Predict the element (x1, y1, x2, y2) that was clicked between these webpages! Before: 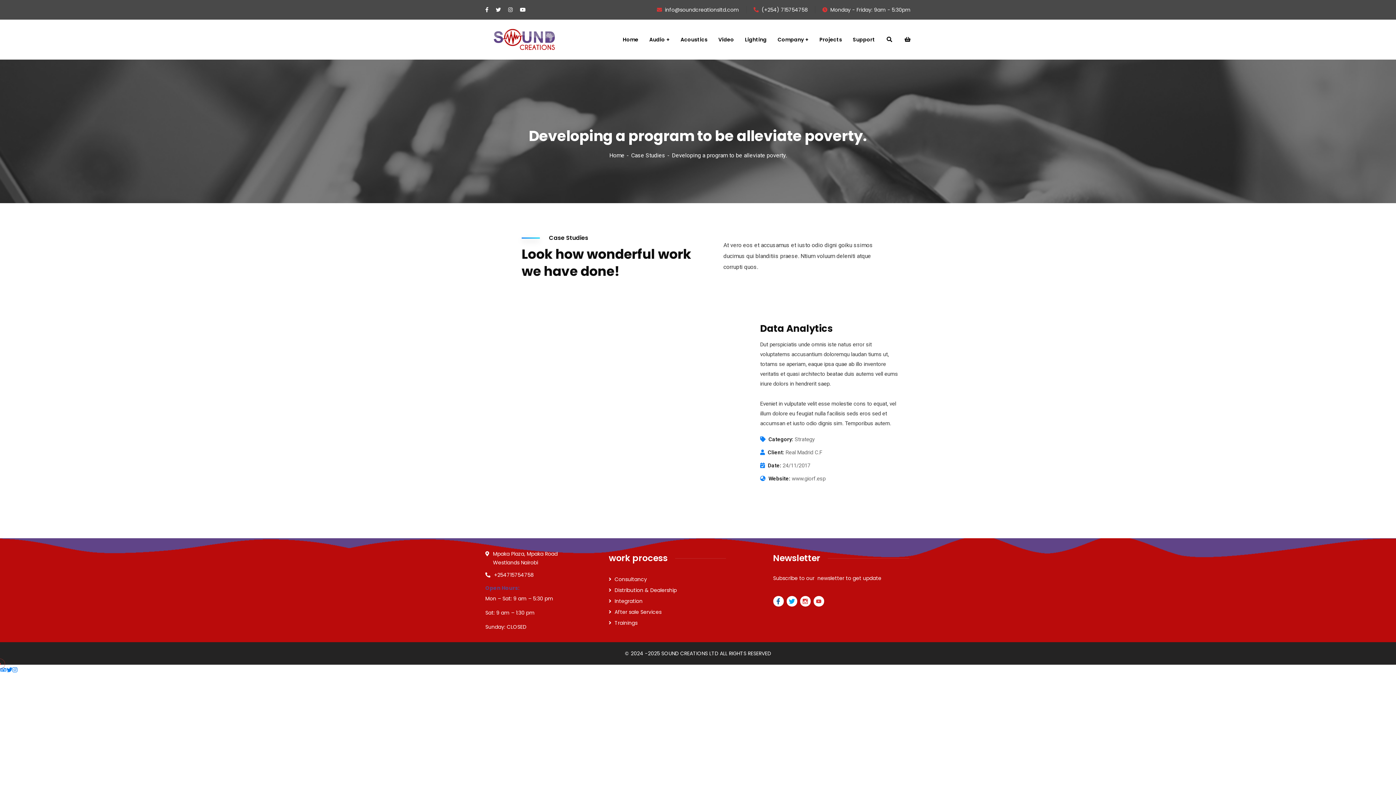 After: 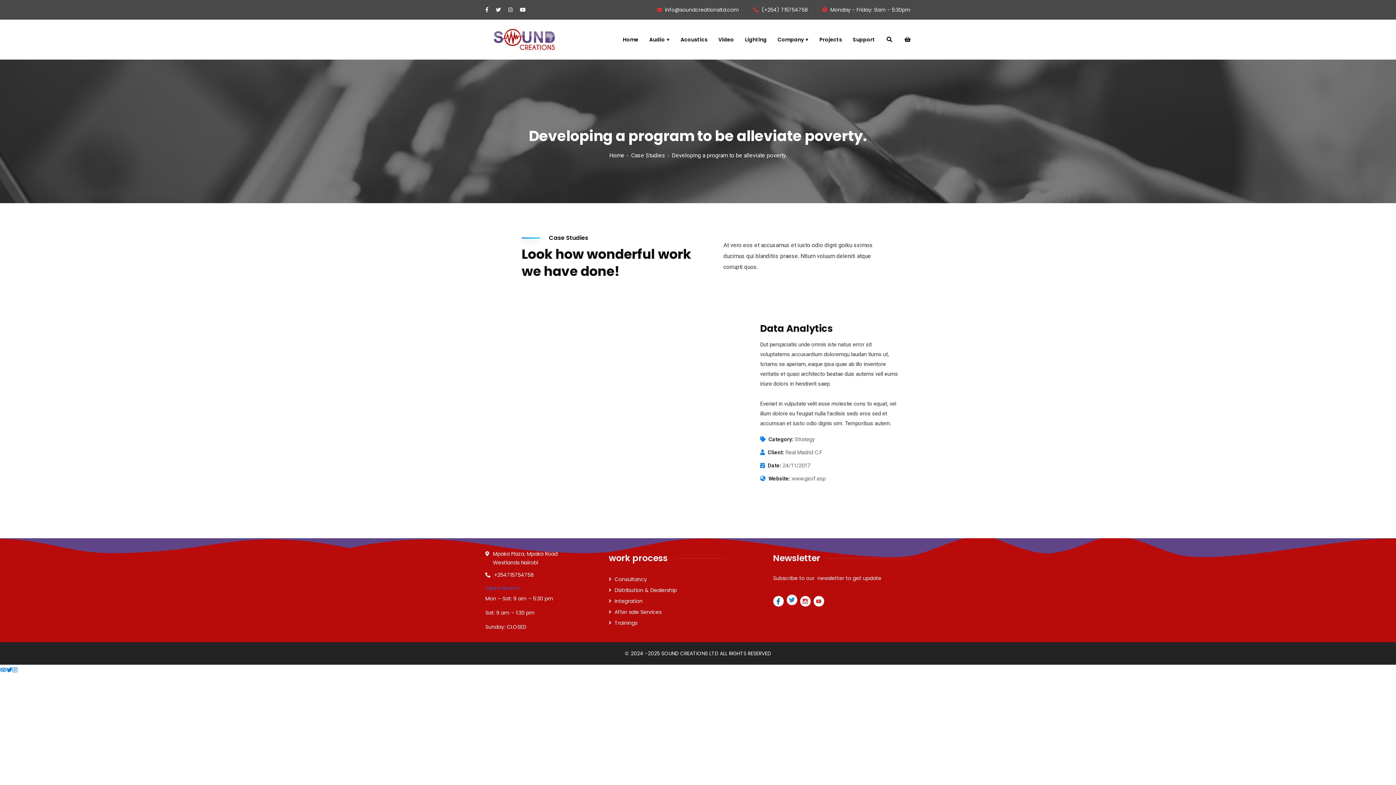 Action: bbox: (786, 594, 798, 608)